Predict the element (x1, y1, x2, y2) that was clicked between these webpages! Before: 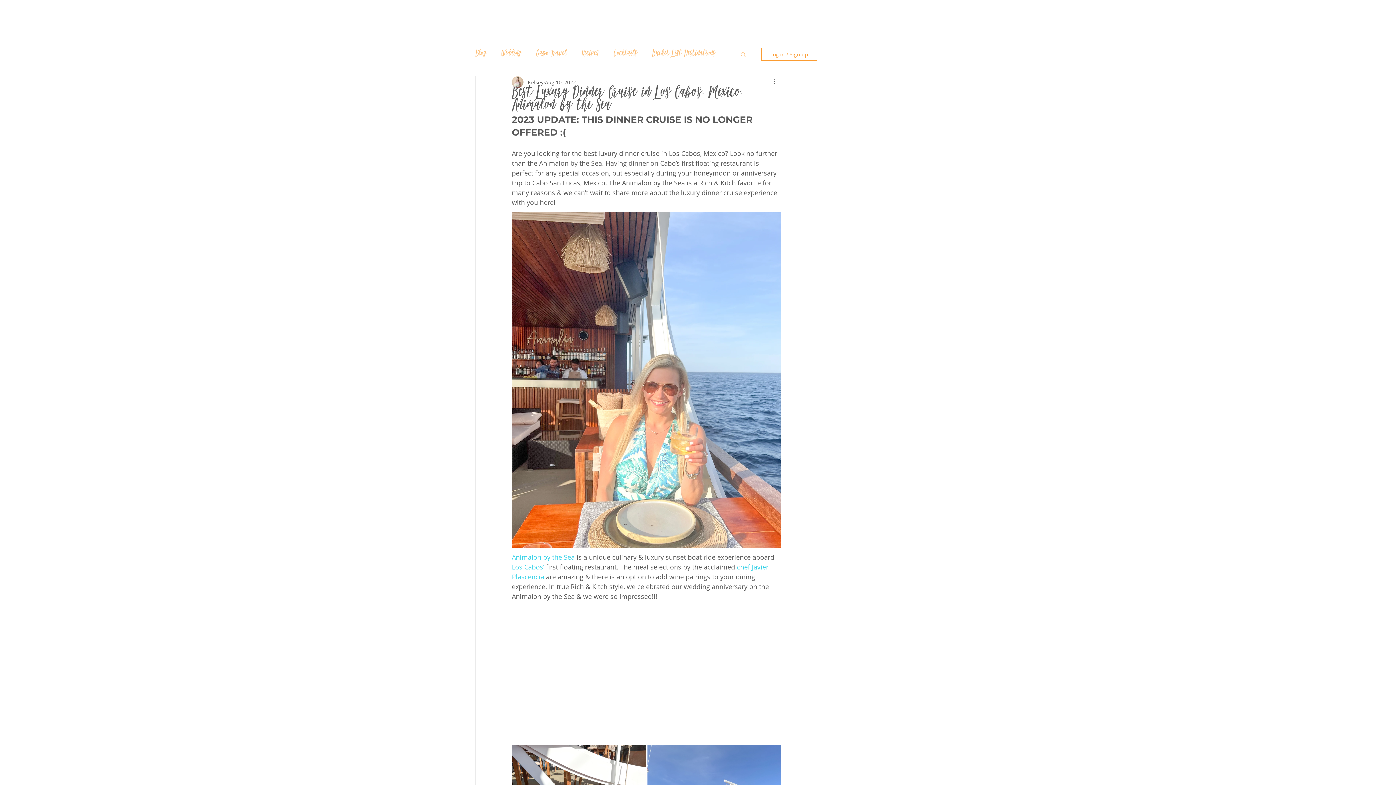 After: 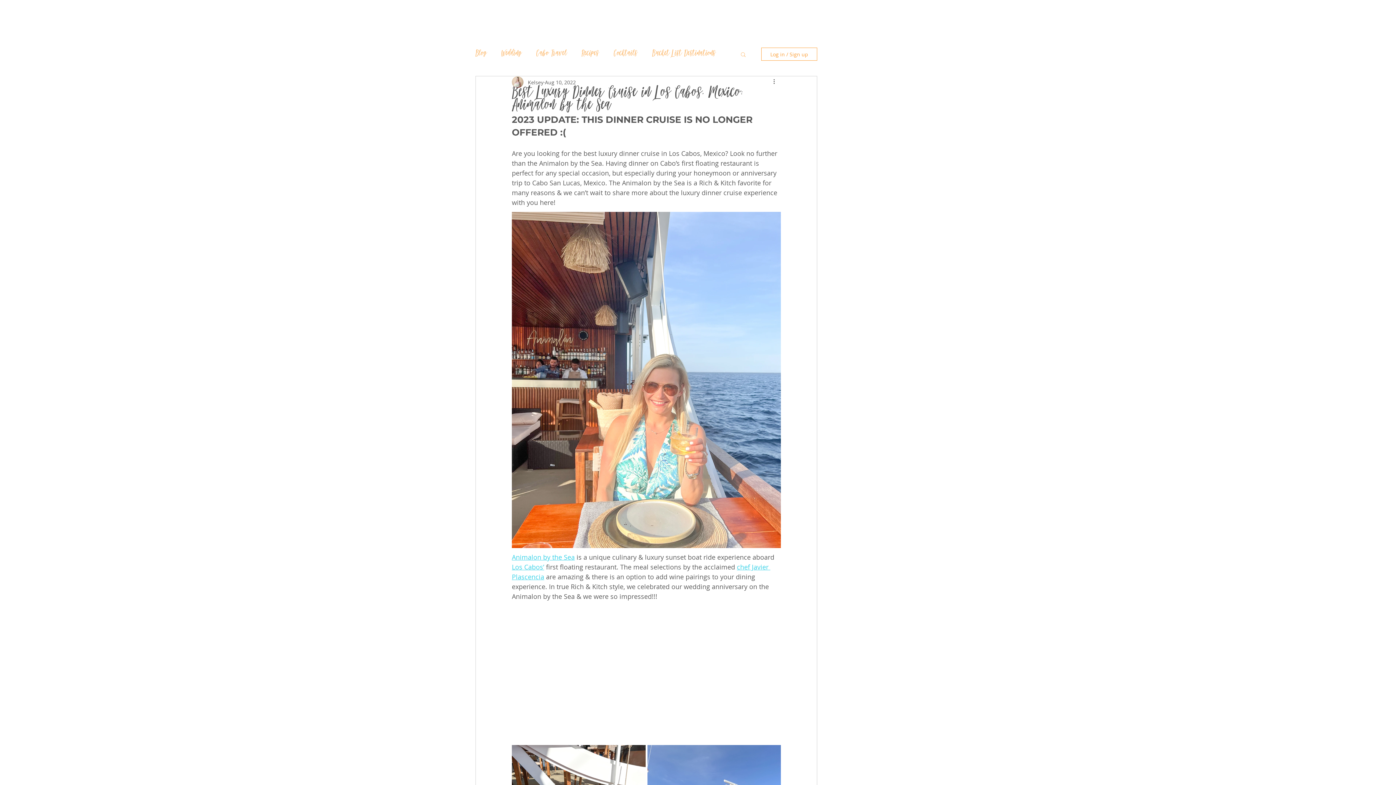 Action: bbox: (761, 47, 817, 60) label: Log in / Sign up